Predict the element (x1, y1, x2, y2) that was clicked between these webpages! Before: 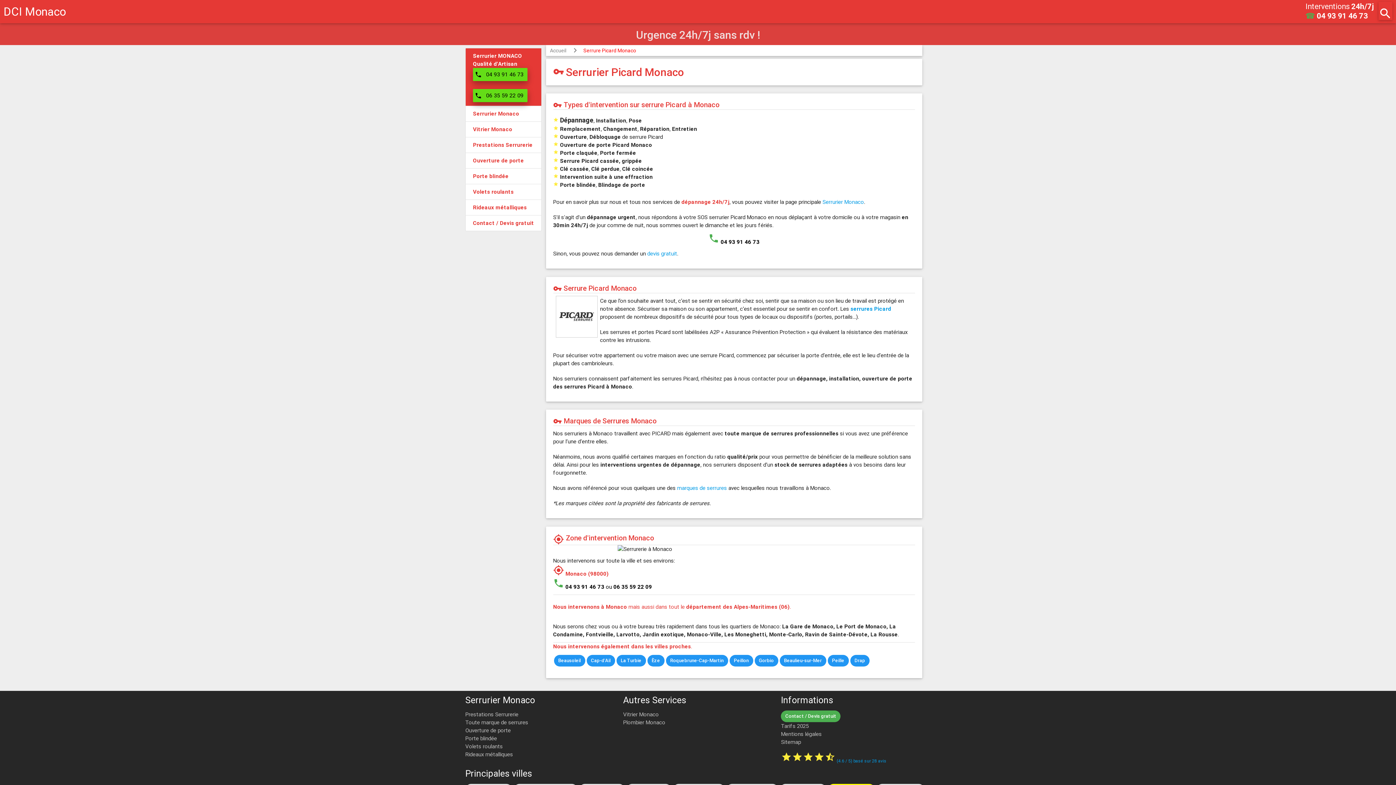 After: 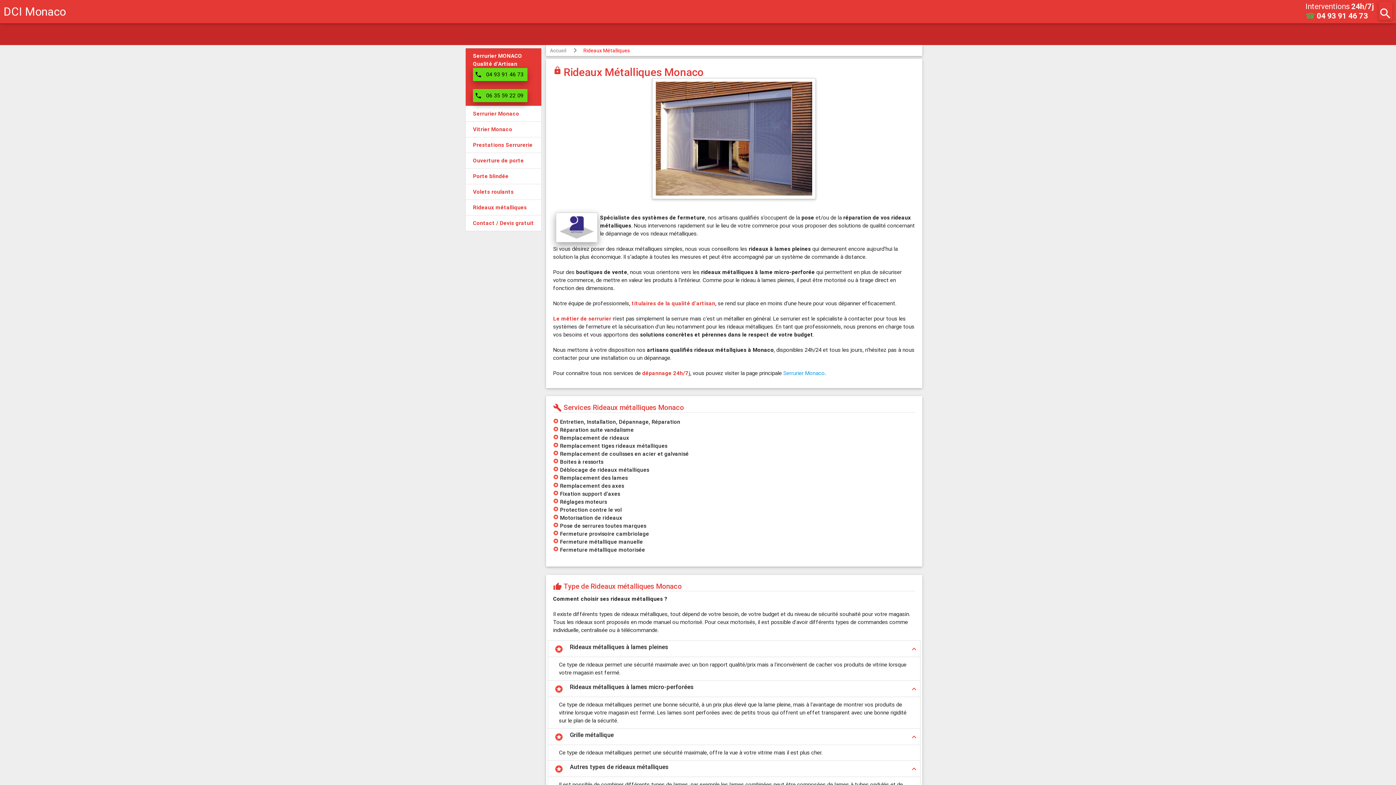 Action: label: Rideaux métalliques bbox: (465, 751, 513, 758)